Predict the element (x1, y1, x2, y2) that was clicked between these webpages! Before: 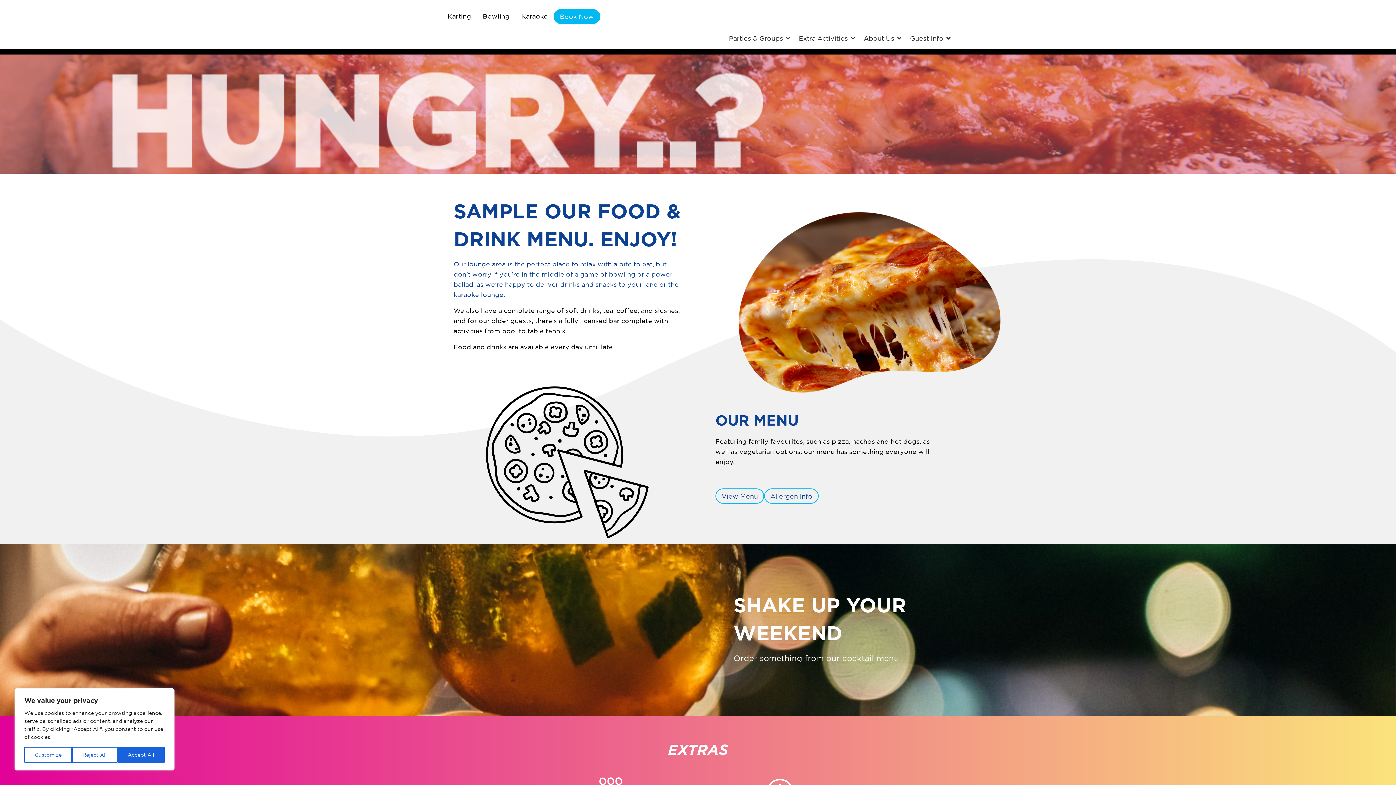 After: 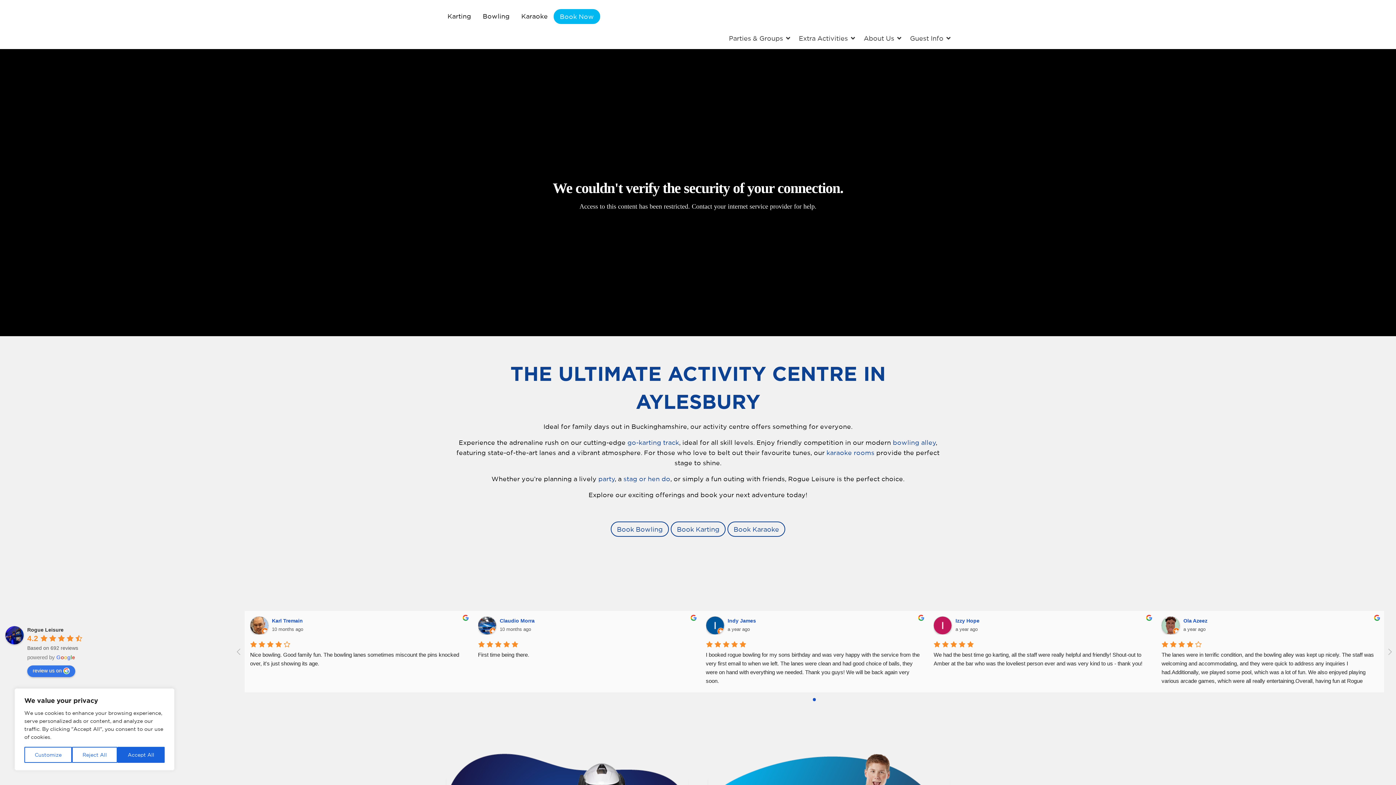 Action: bbox: (442, 12, 503, 44) label: Rogue Leisure